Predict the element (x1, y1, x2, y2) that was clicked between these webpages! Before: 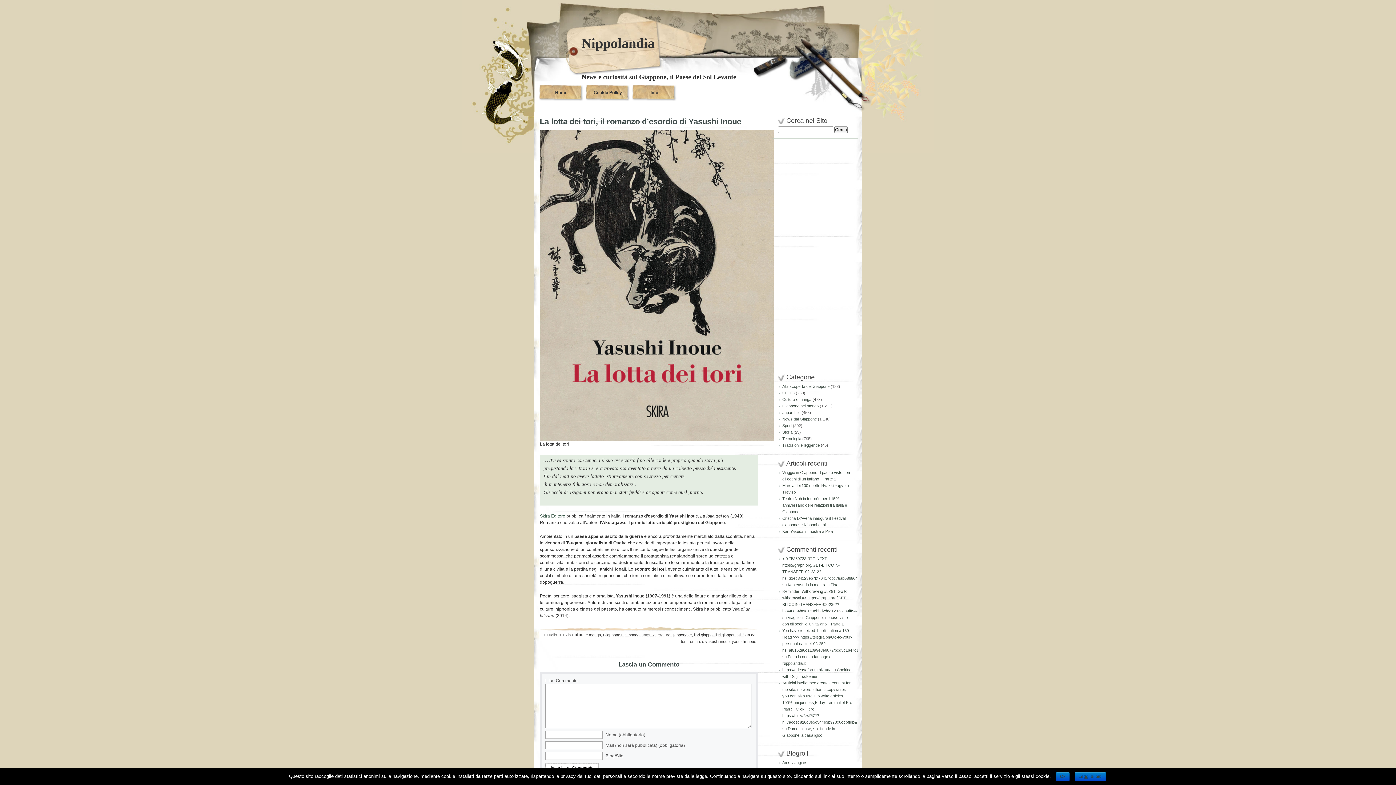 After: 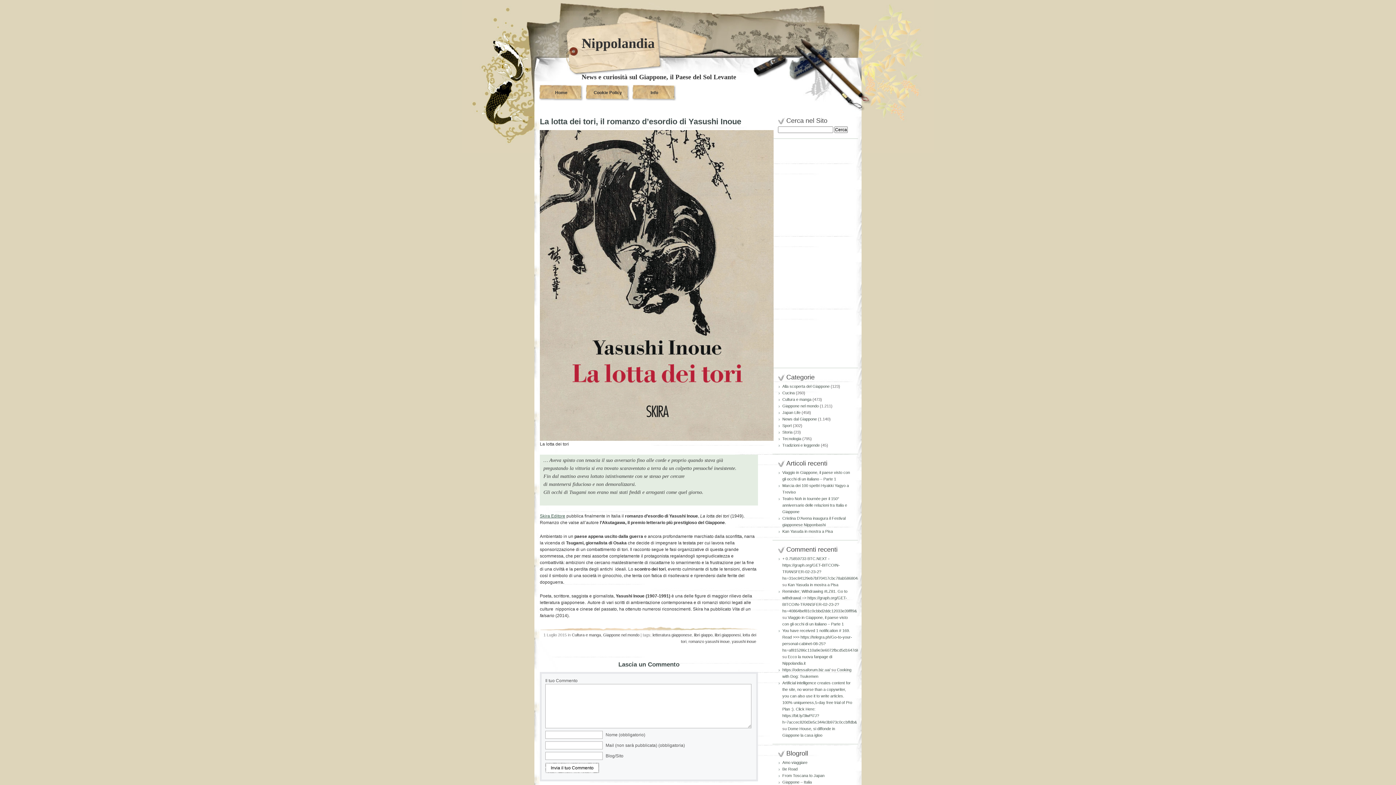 Action: label: Ok bbox: (1056, 772, 1069, 781)